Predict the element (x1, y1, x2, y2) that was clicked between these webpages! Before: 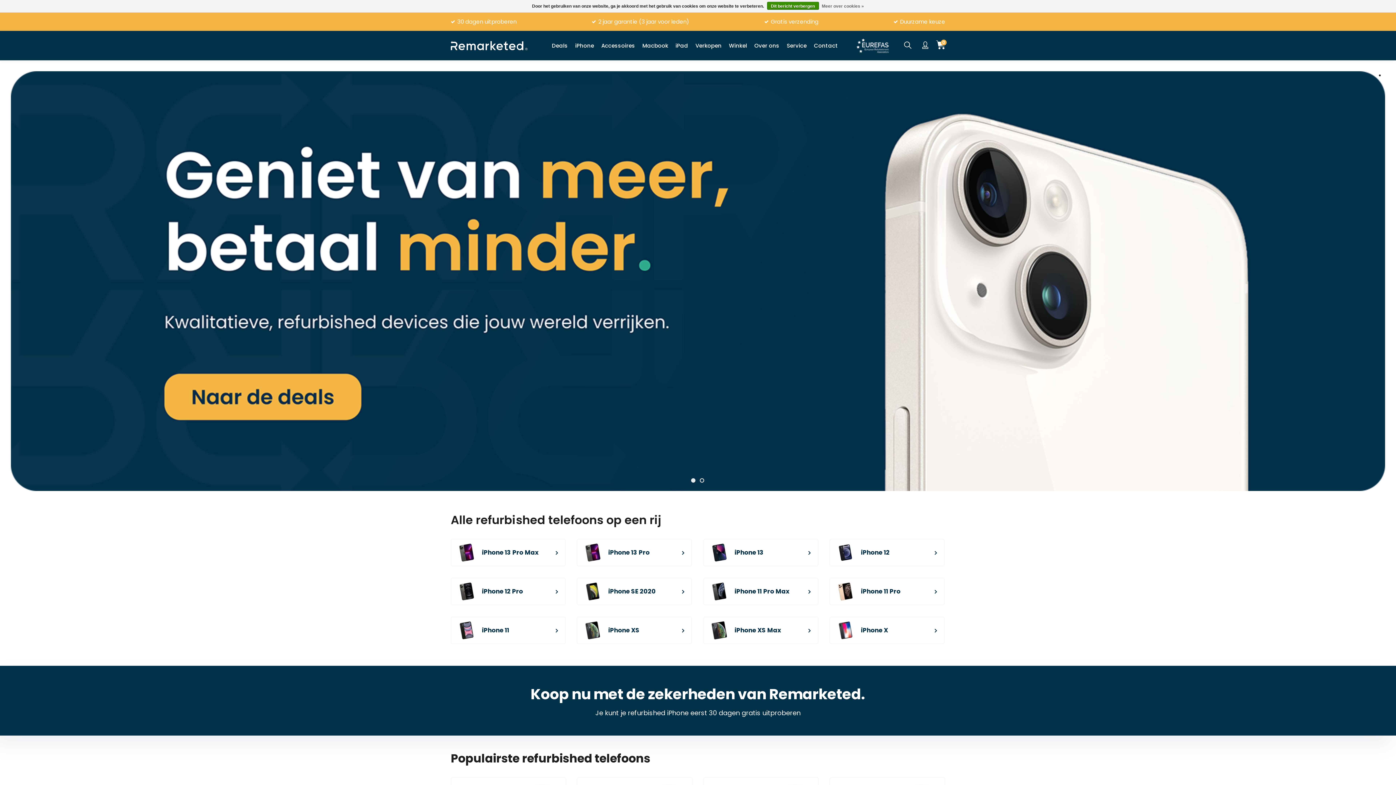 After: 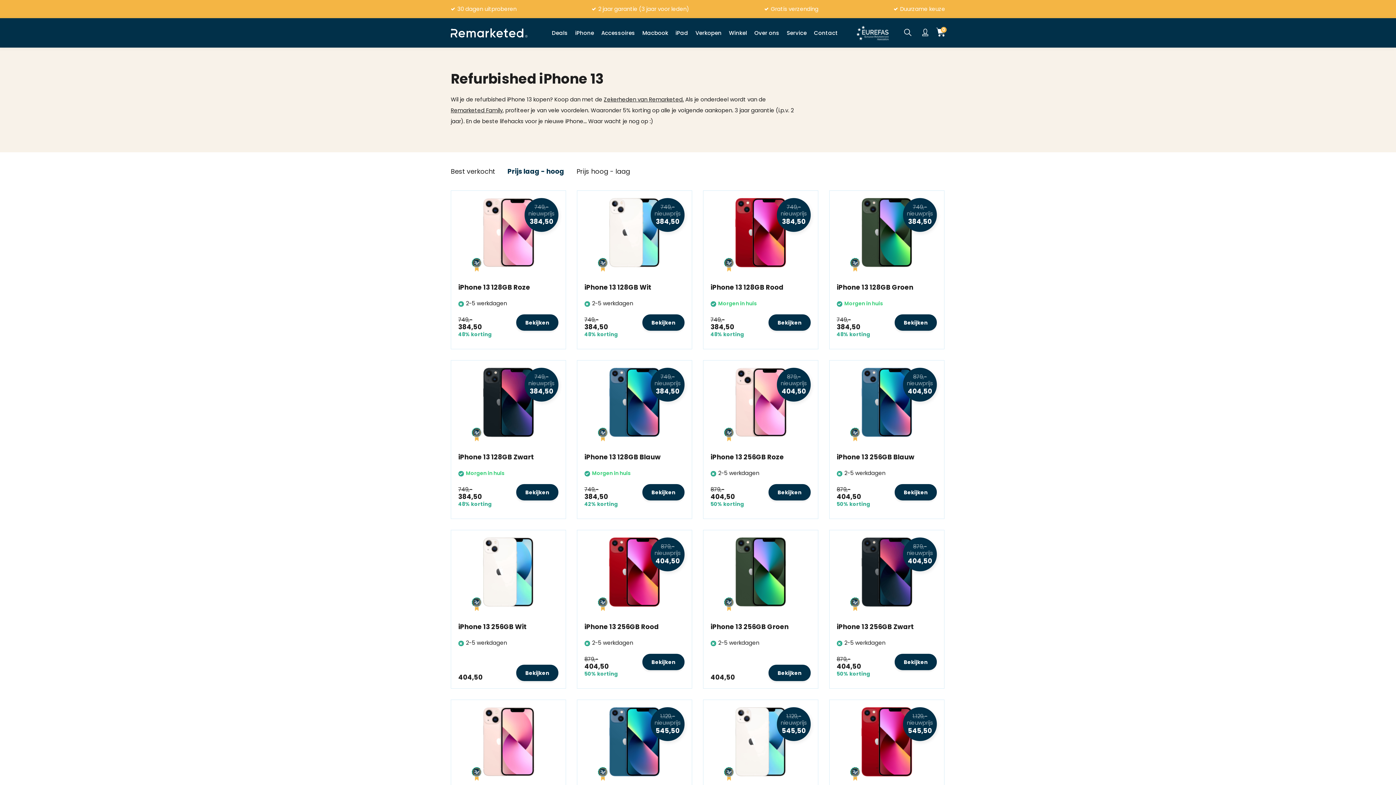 Action: bbox: (703, 539, 818, 566) label: iPhone 13